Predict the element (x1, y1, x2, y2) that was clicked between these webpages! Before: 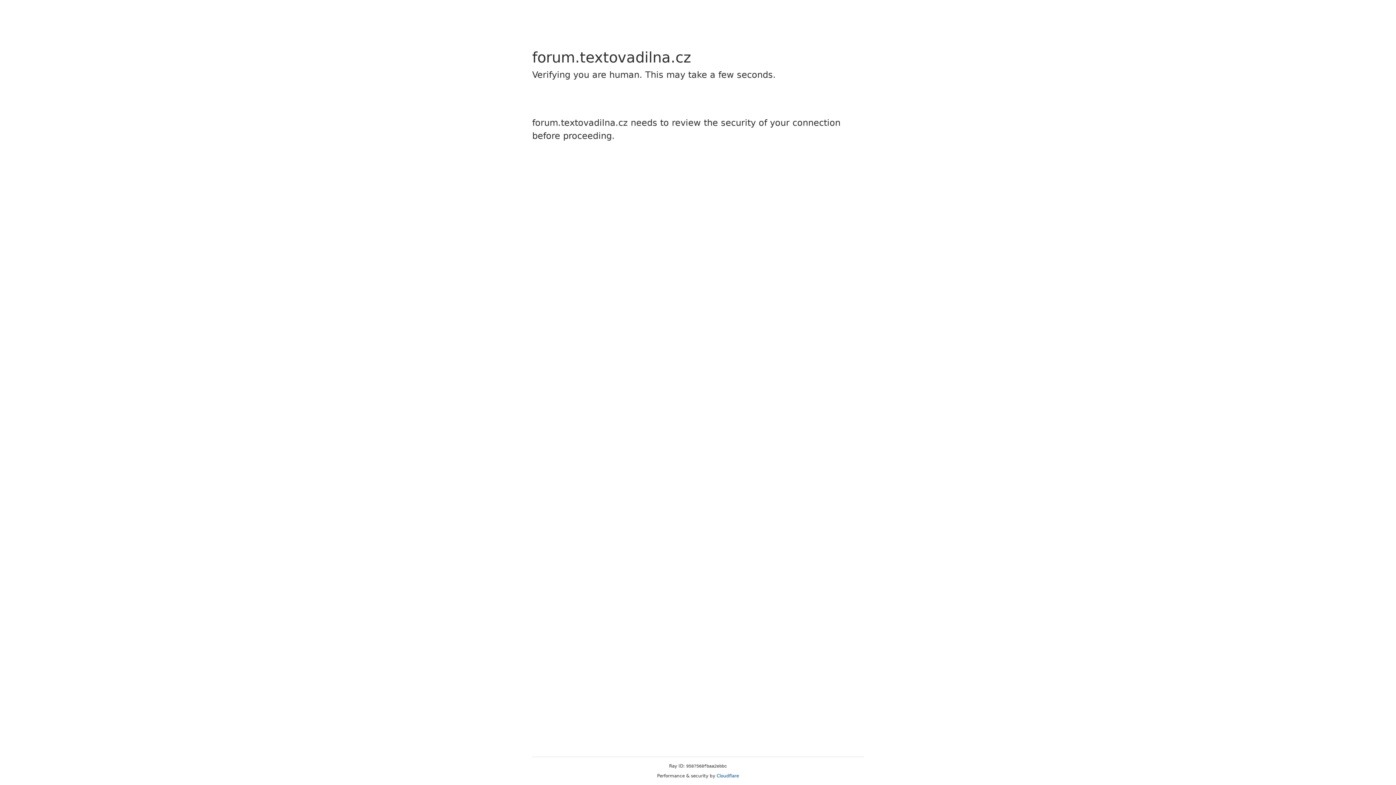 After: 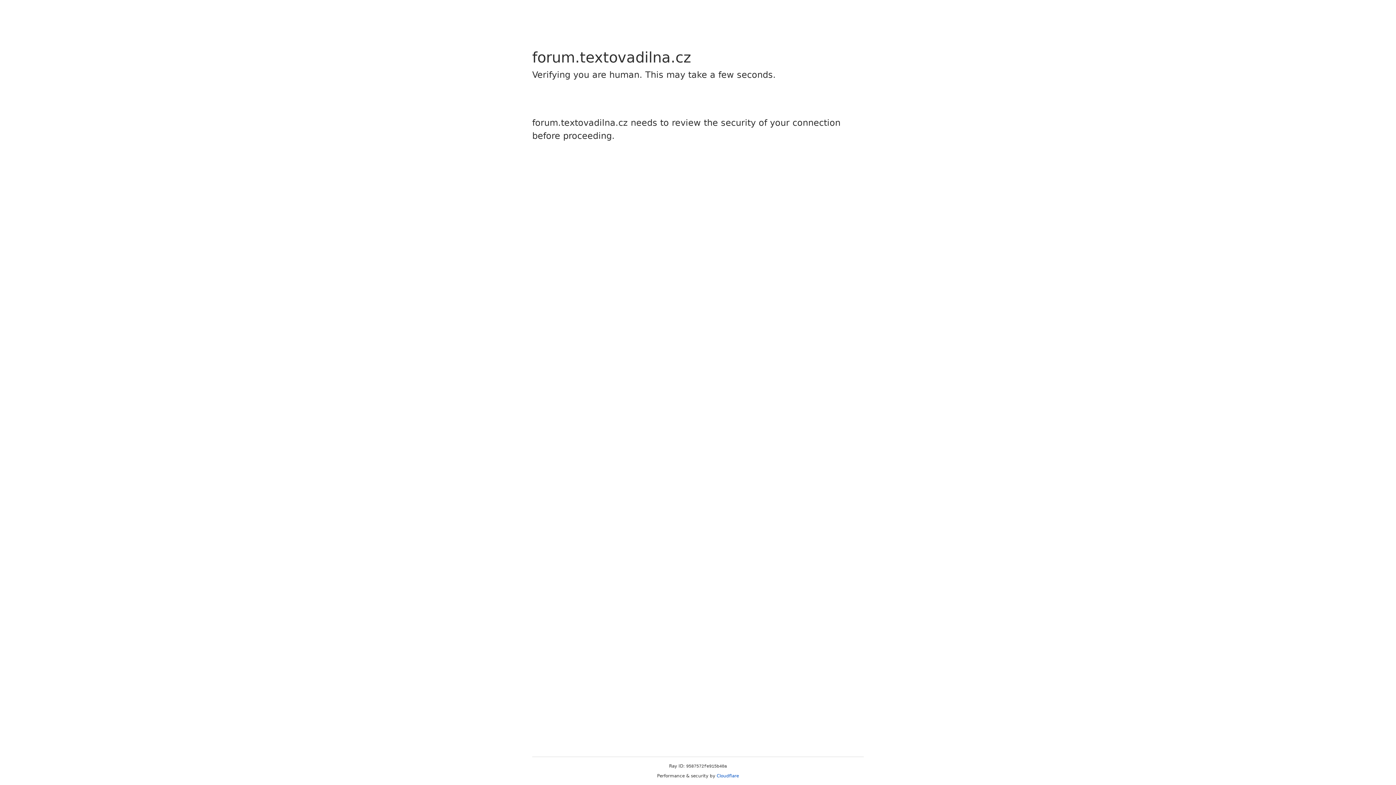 Action: bbox: (716, 773, 739, 778) label: Cloudflare